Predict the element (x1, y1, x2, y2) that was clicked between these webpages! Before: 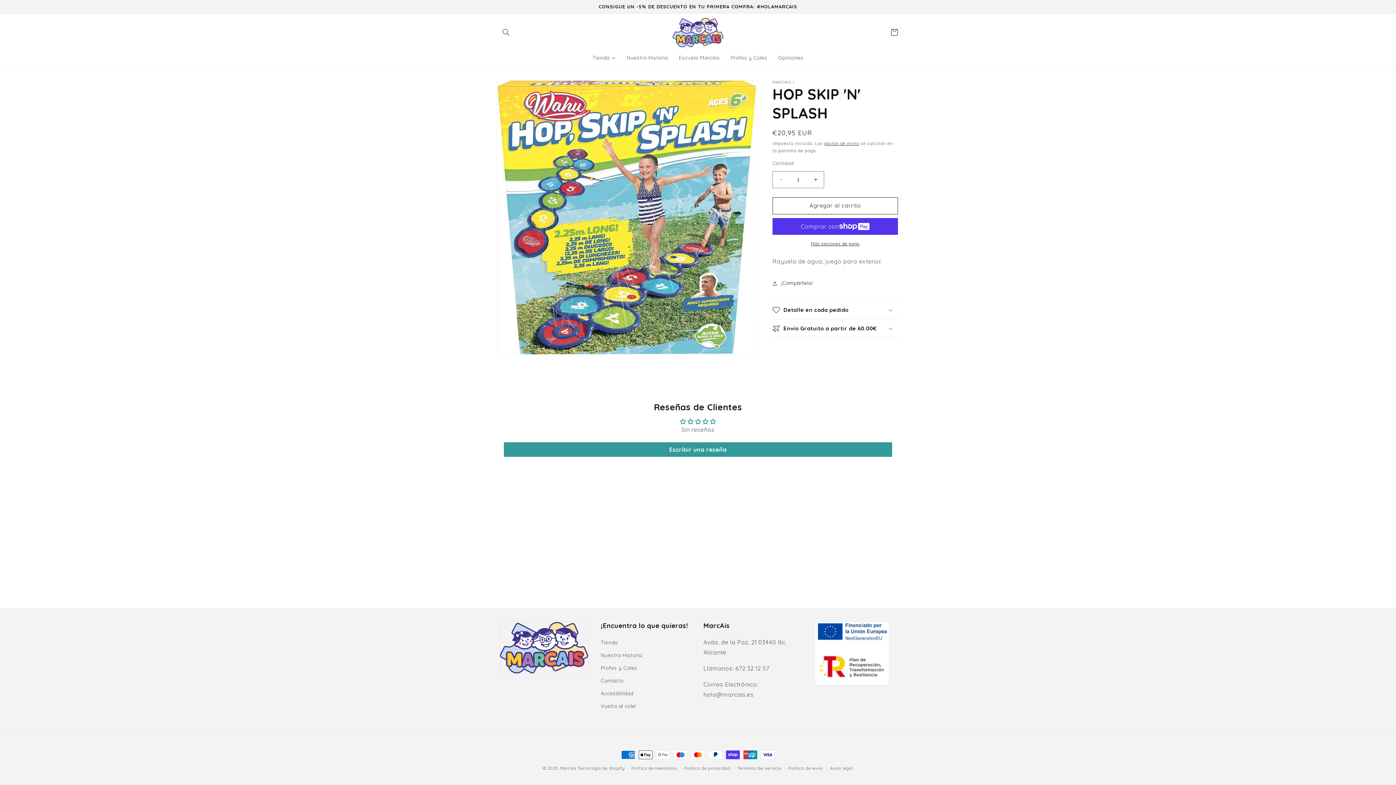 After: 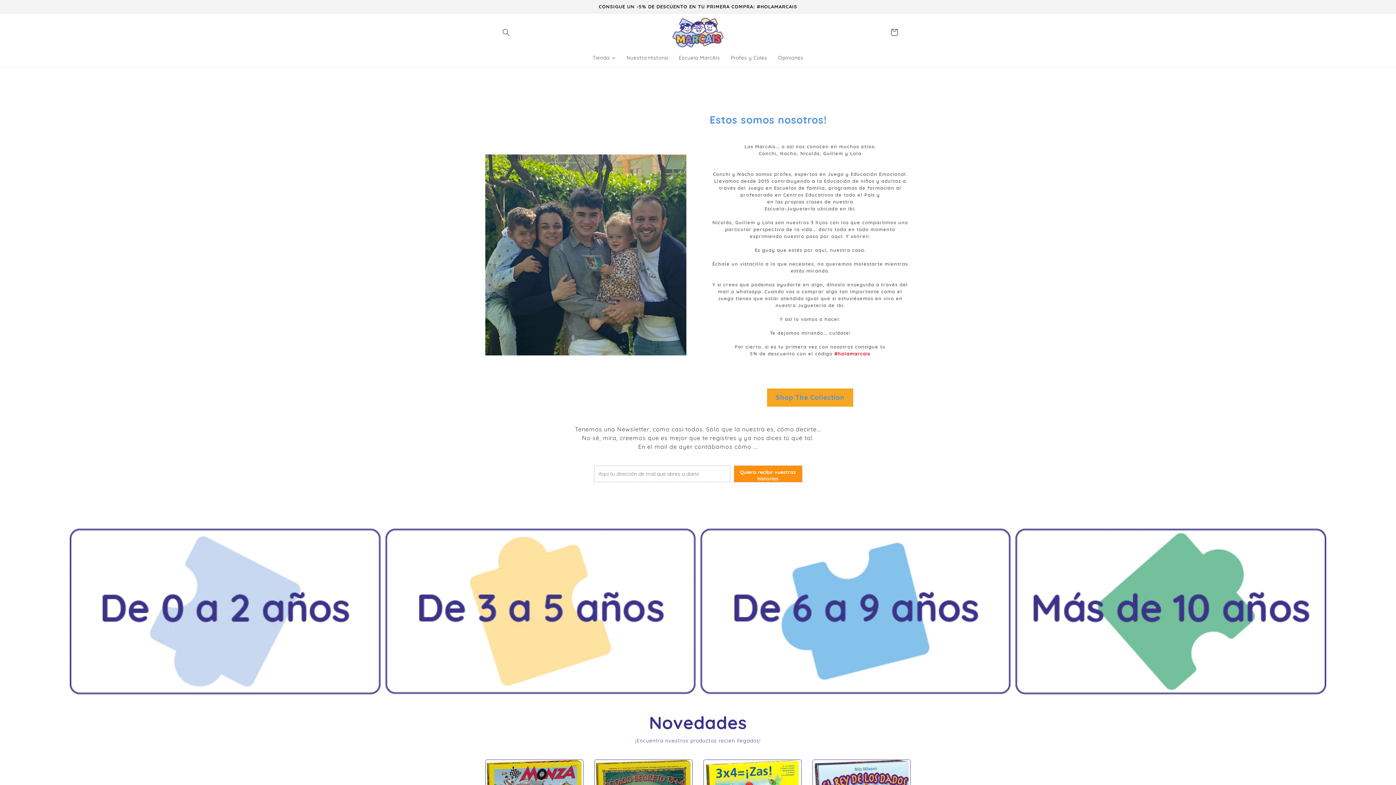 Action: bbox: (670, 14, 726, 50)